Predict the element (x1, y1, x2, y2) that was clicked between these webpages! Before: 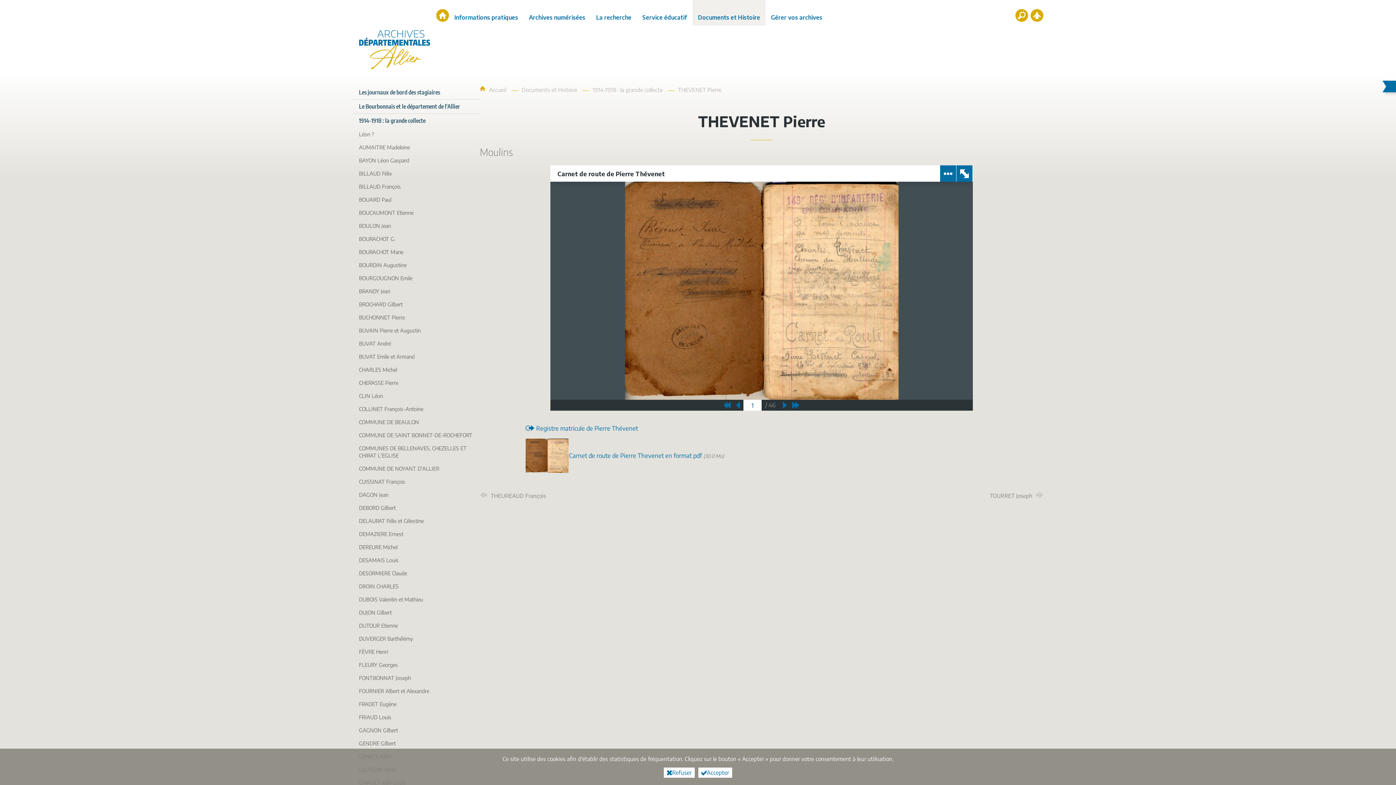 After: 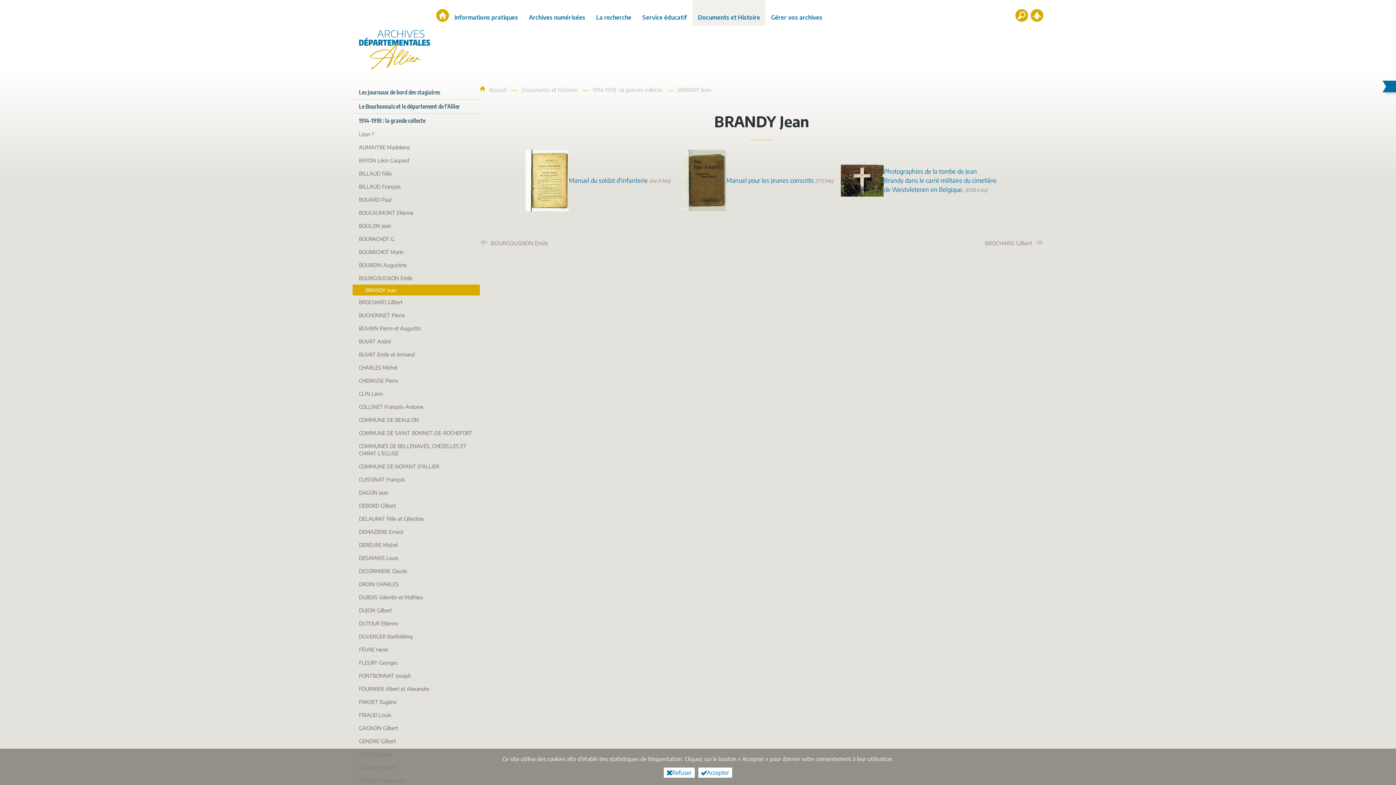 Action: label: BRANDY Jean bbox: (352, 284, 480, 297)